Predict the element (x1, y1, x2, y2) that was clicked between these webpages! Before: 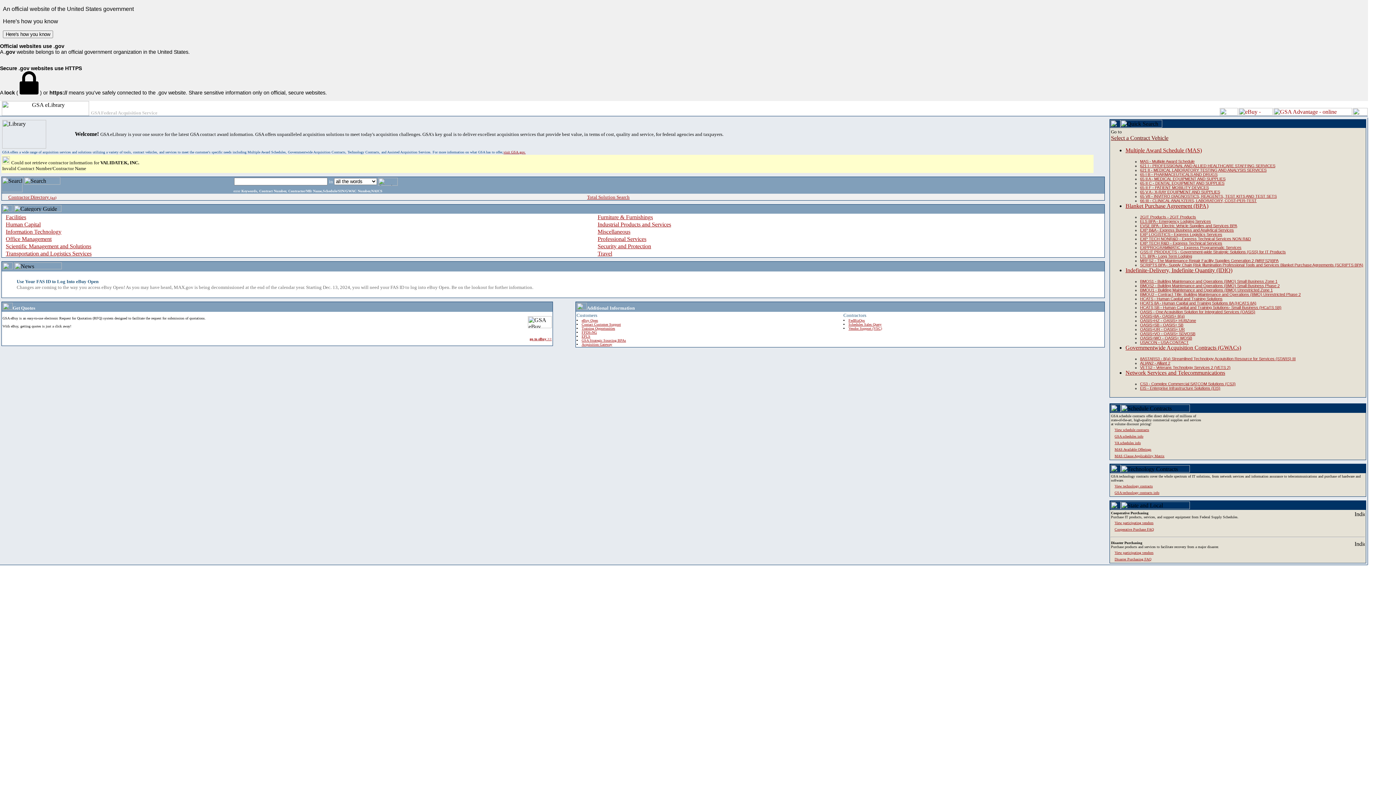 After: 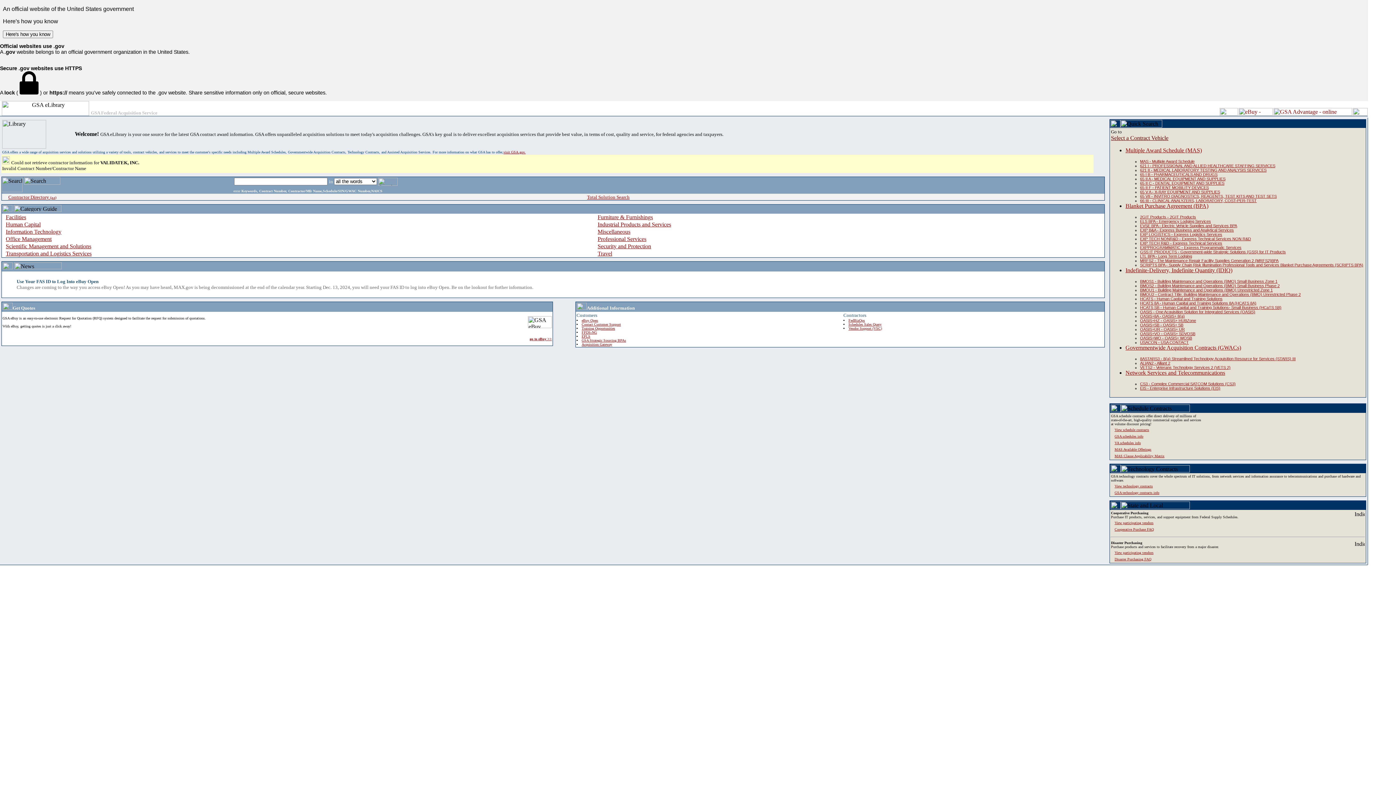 Action: bbox: (1140, 168, 1266, 172) label: 621 II - MEDICAL LABORATORY TESTING AND ANALYSIS SERVICES